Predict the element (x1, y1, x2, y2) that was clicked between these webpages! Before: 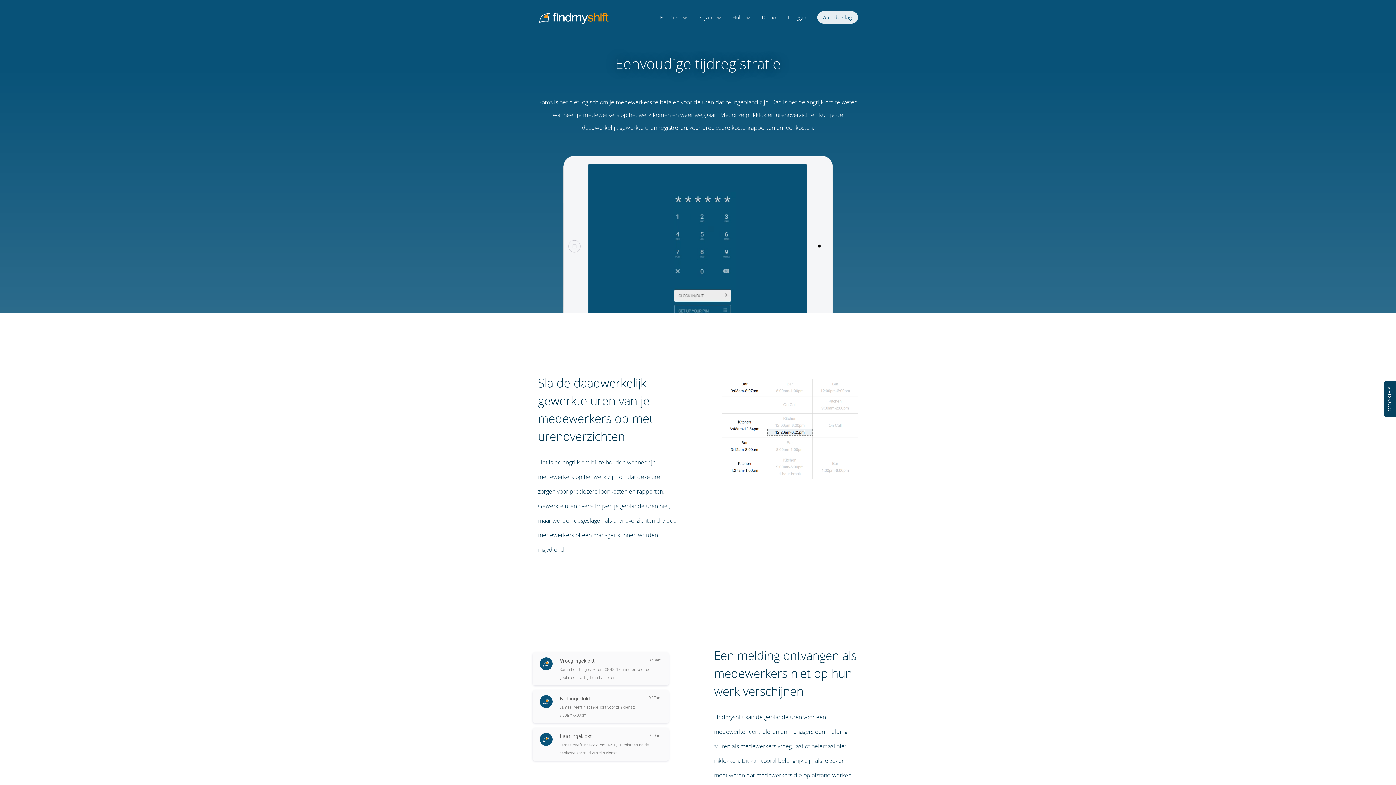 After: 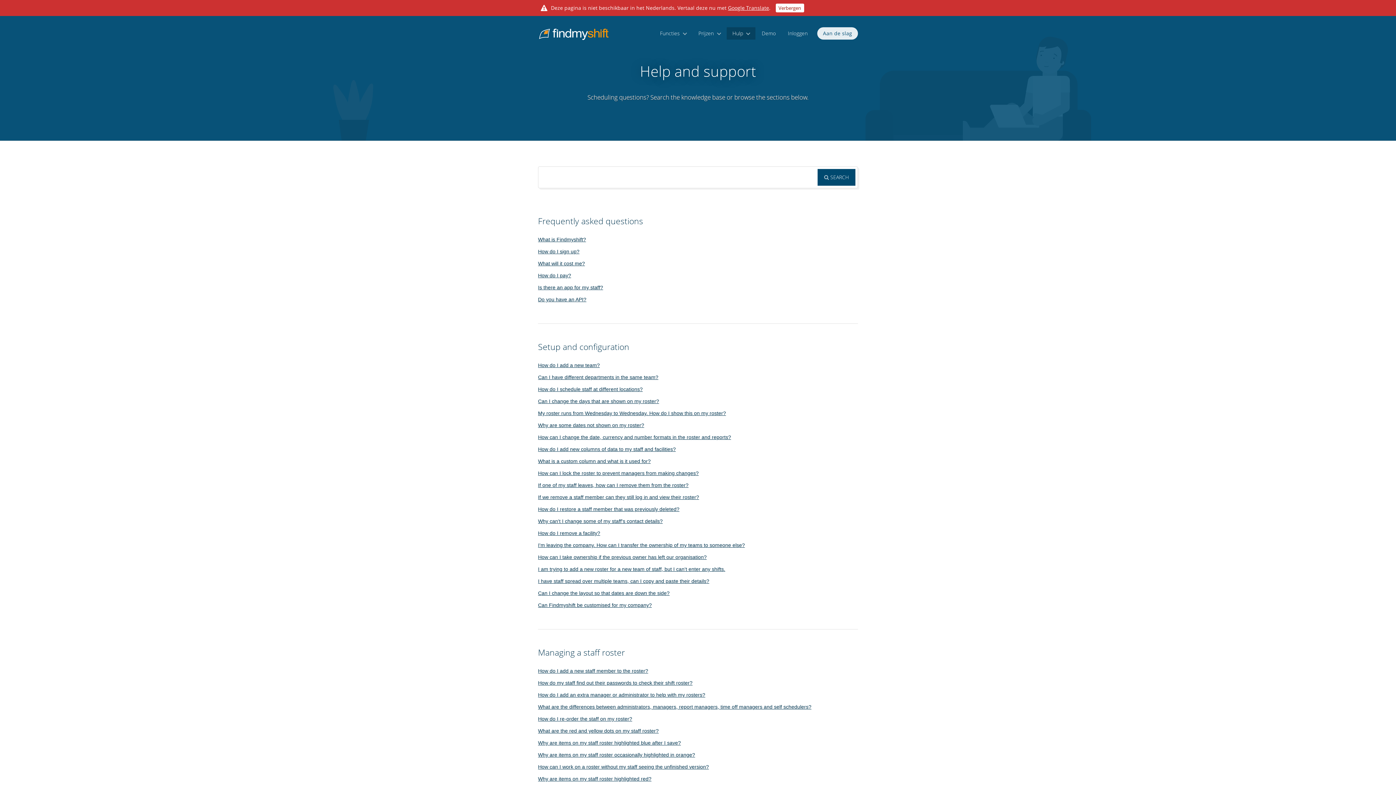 Action: label: Hulp bbox: (726, 11, 755, 23)